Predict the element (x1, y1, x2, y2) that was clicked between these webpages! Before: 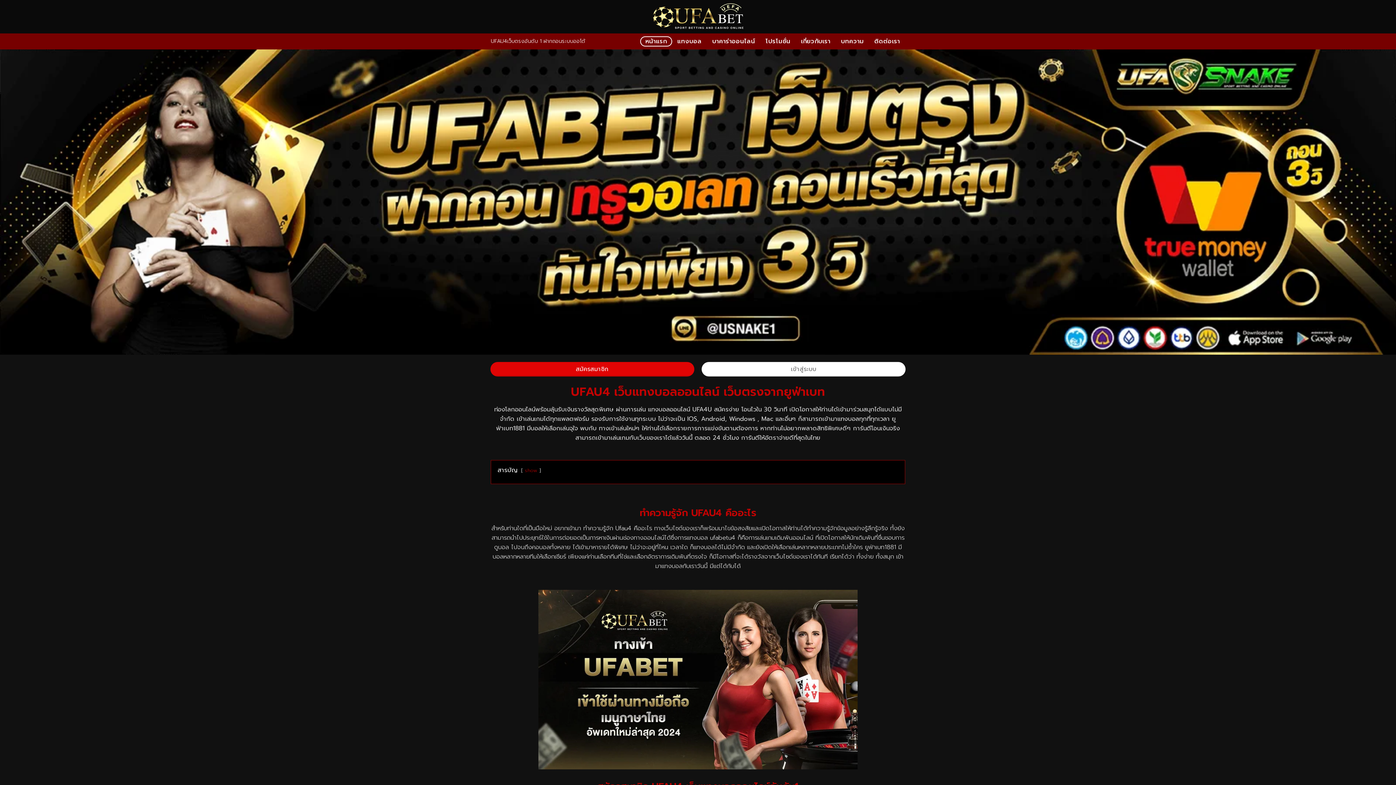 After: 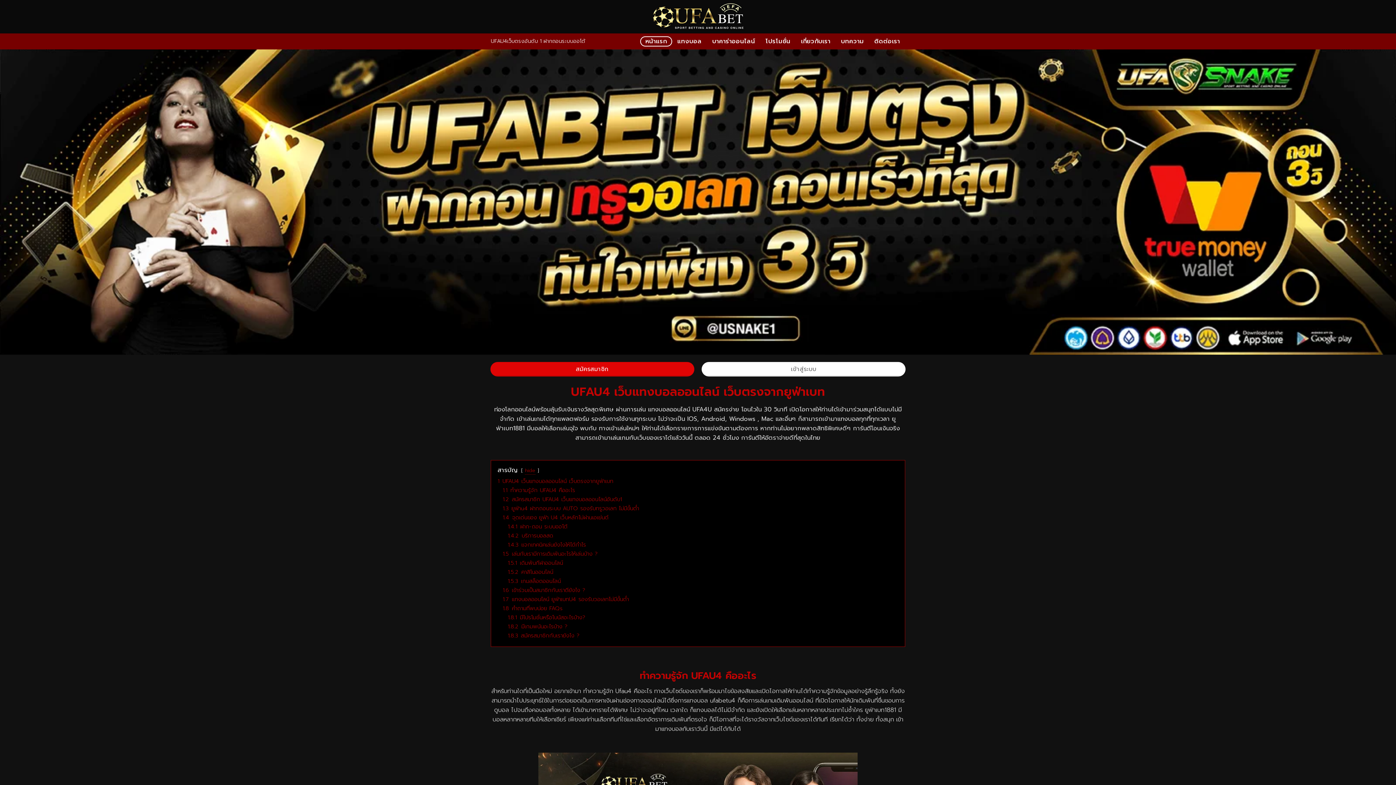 Action: label: show bbox: (525, 466, 537, 474)